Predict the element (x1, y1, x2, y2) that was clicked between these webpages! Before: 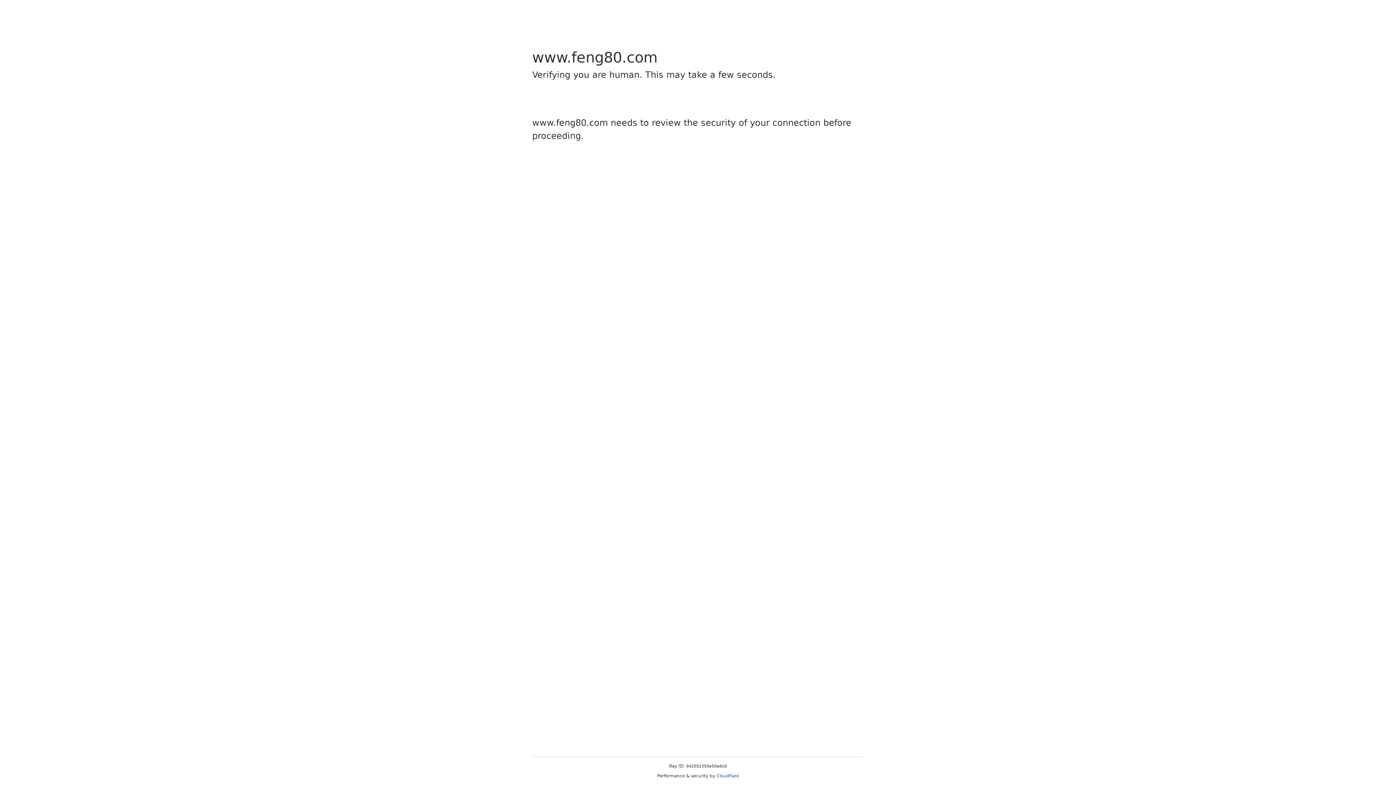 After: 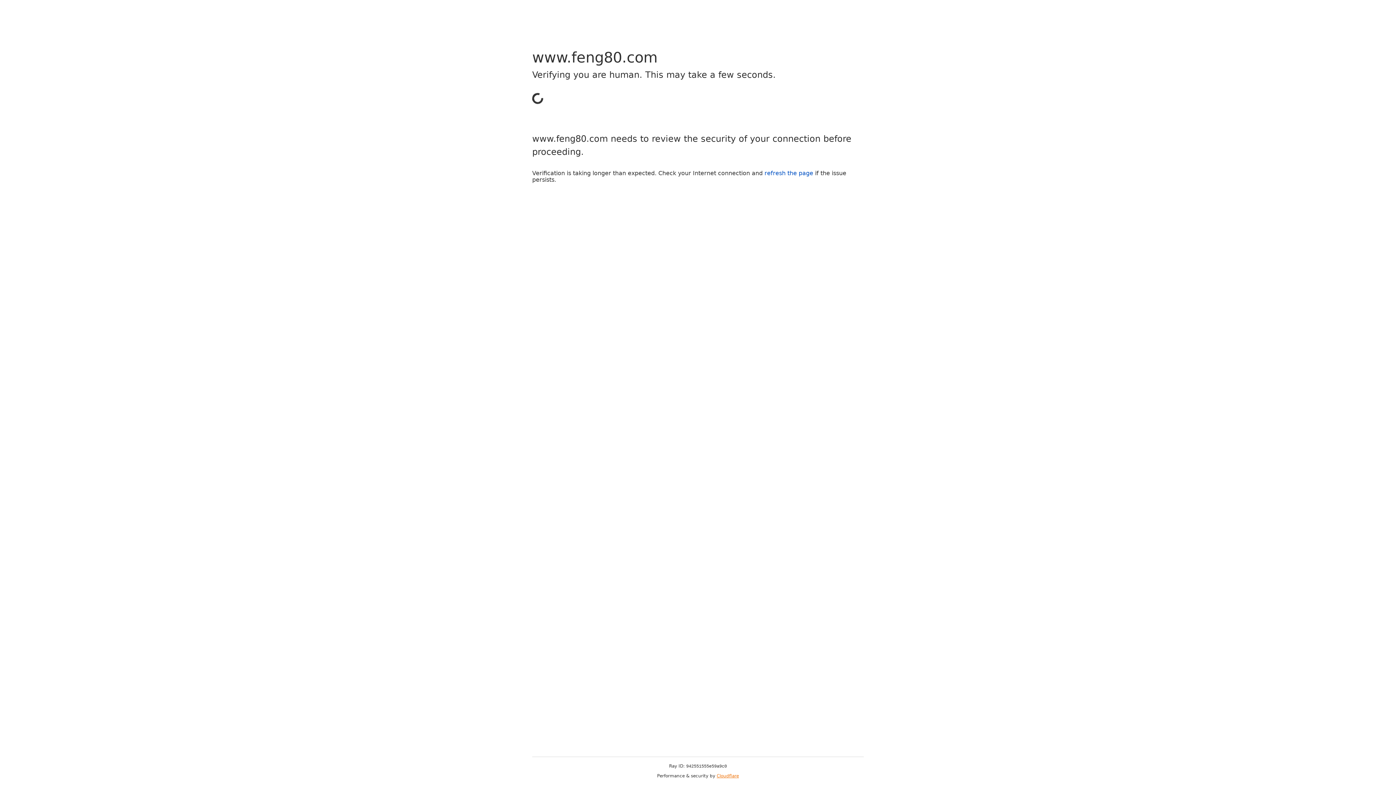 Action: label: Cloudflare bbox: (716, 773, 739, 778)